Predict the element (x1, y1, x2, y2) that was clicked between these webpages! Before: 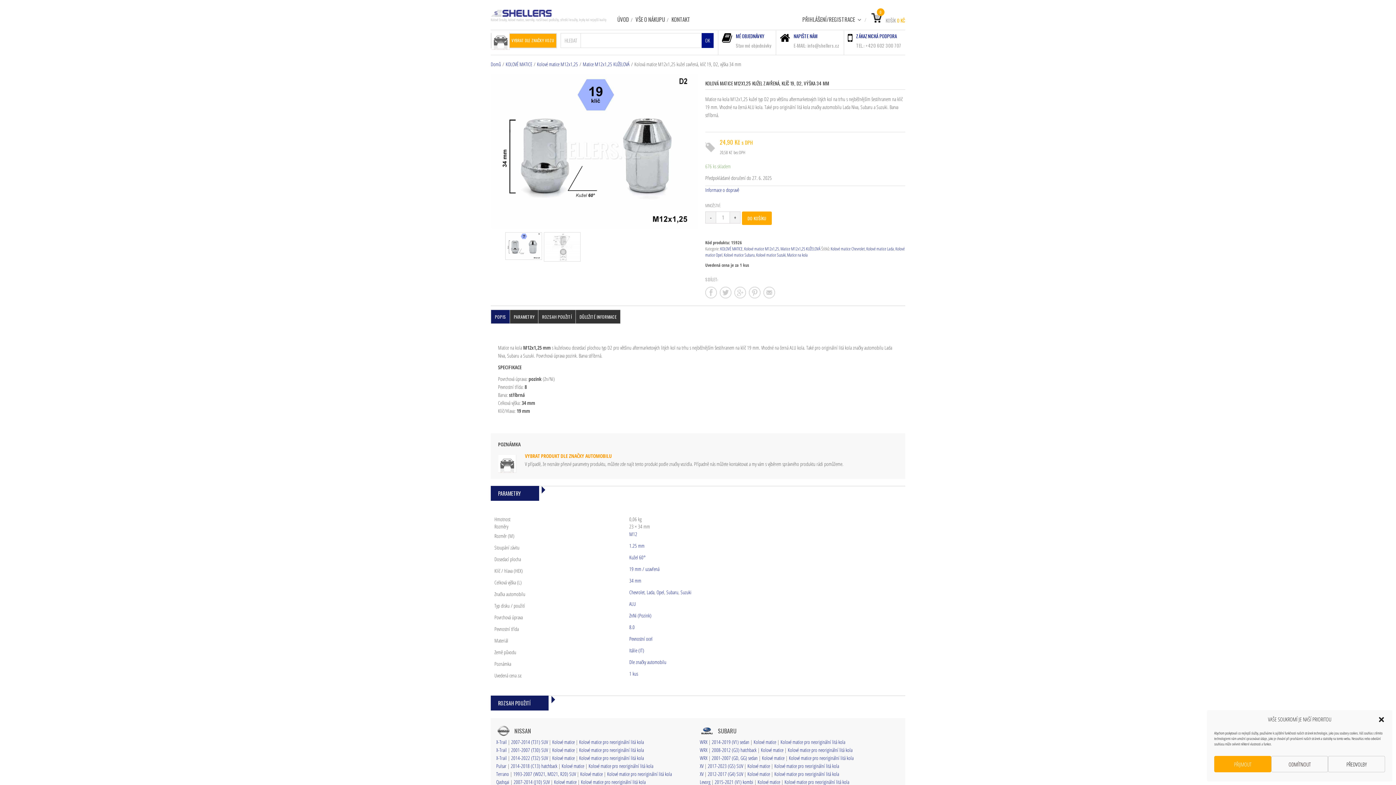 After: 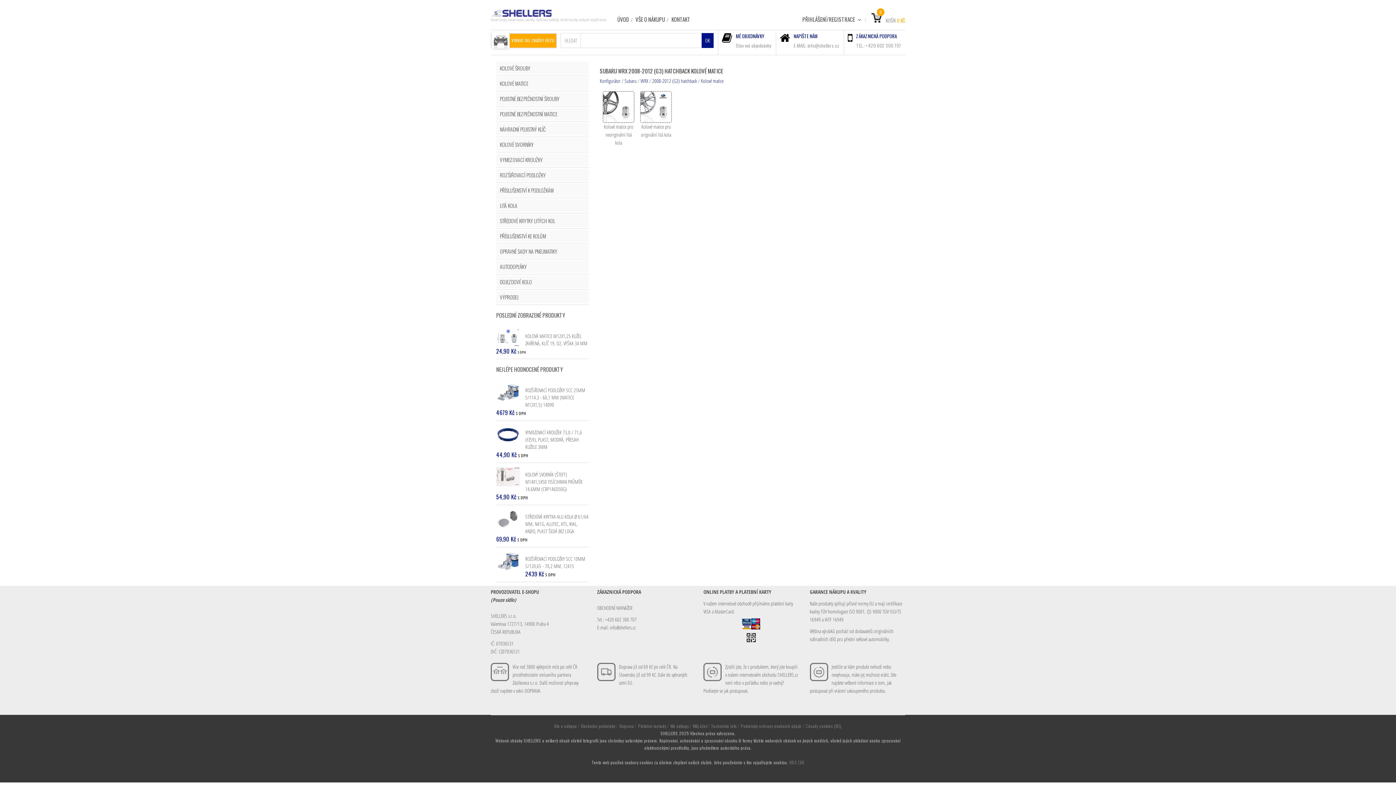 Action: bbox: (761, 746, 783, 753) label: Kolové matice